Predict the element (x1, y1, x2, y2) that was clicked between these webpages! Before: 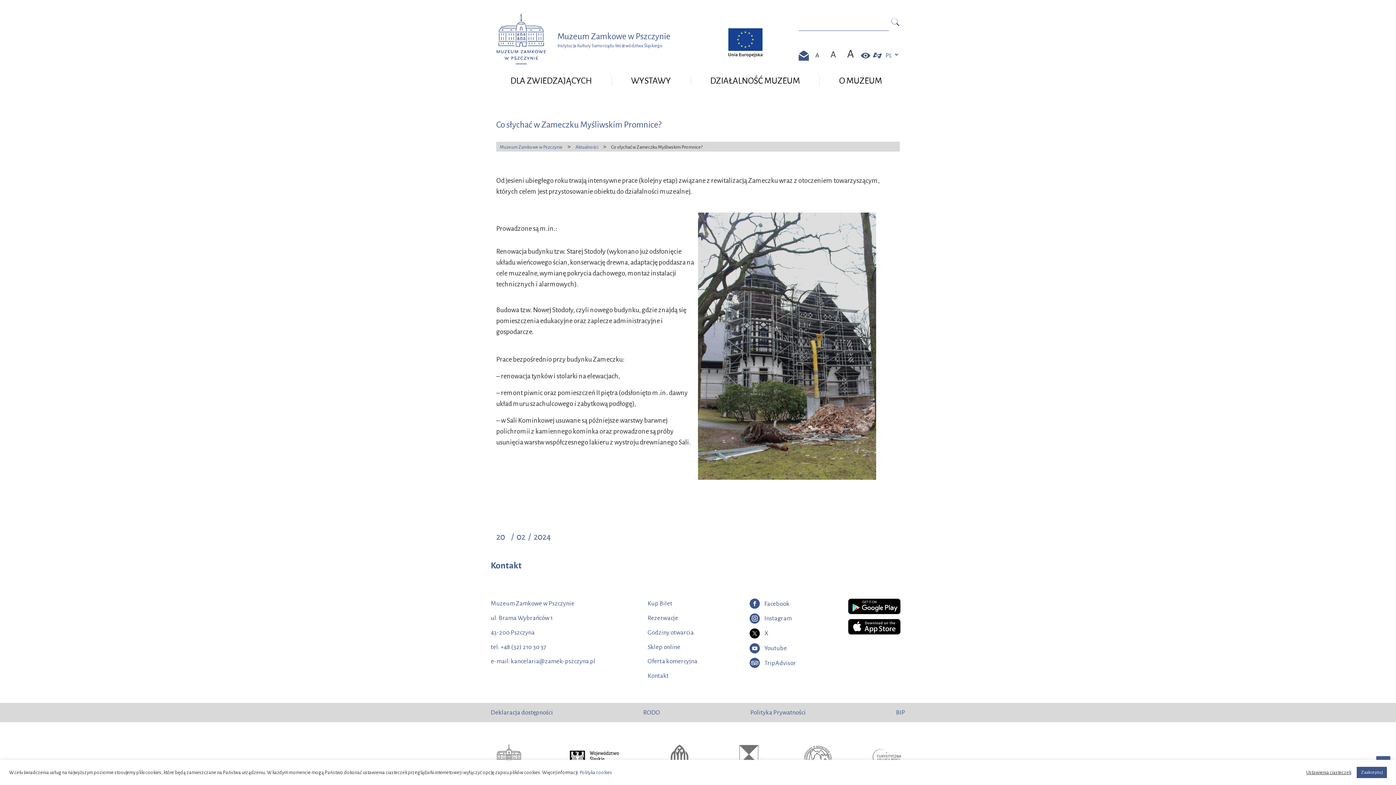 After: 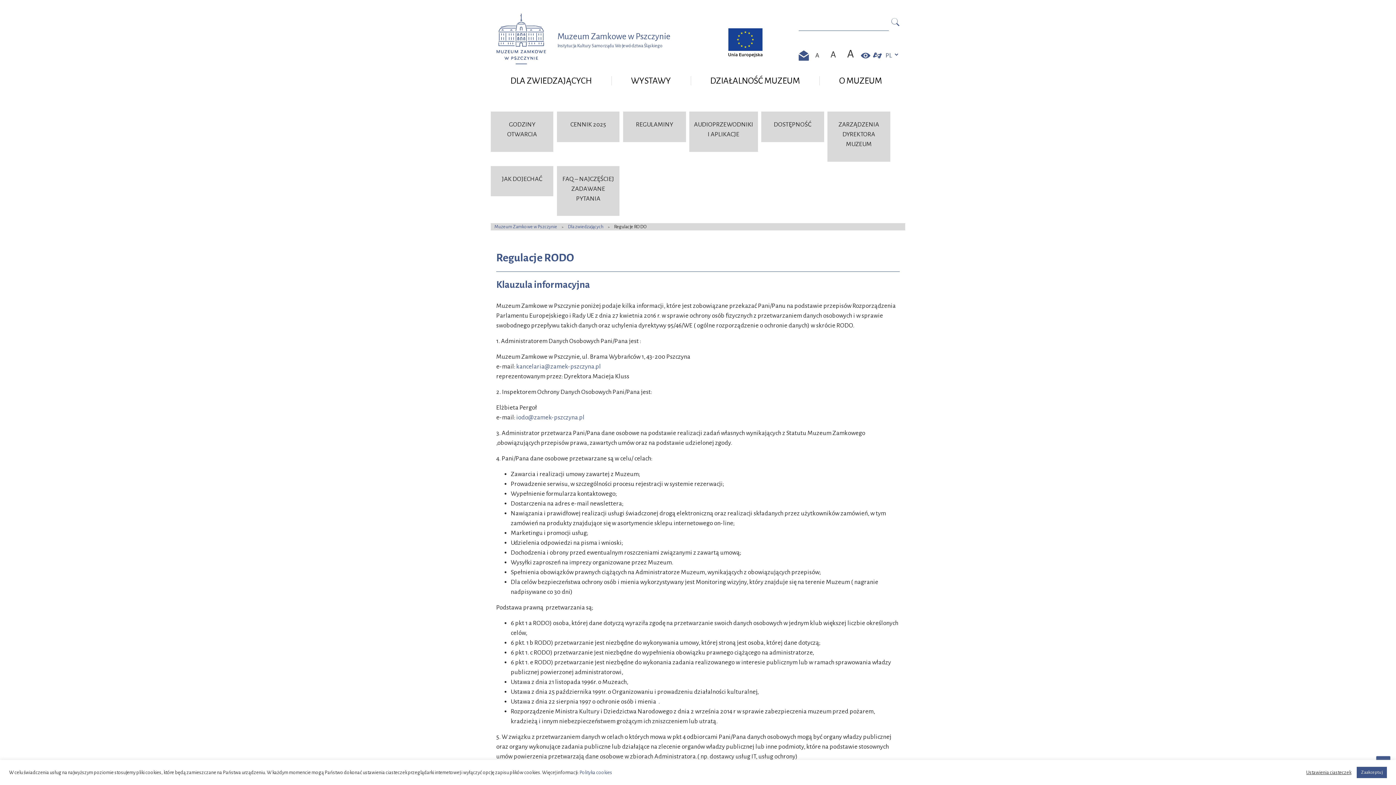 Action: label: RODO bbox: (643, 709, 660, 716)